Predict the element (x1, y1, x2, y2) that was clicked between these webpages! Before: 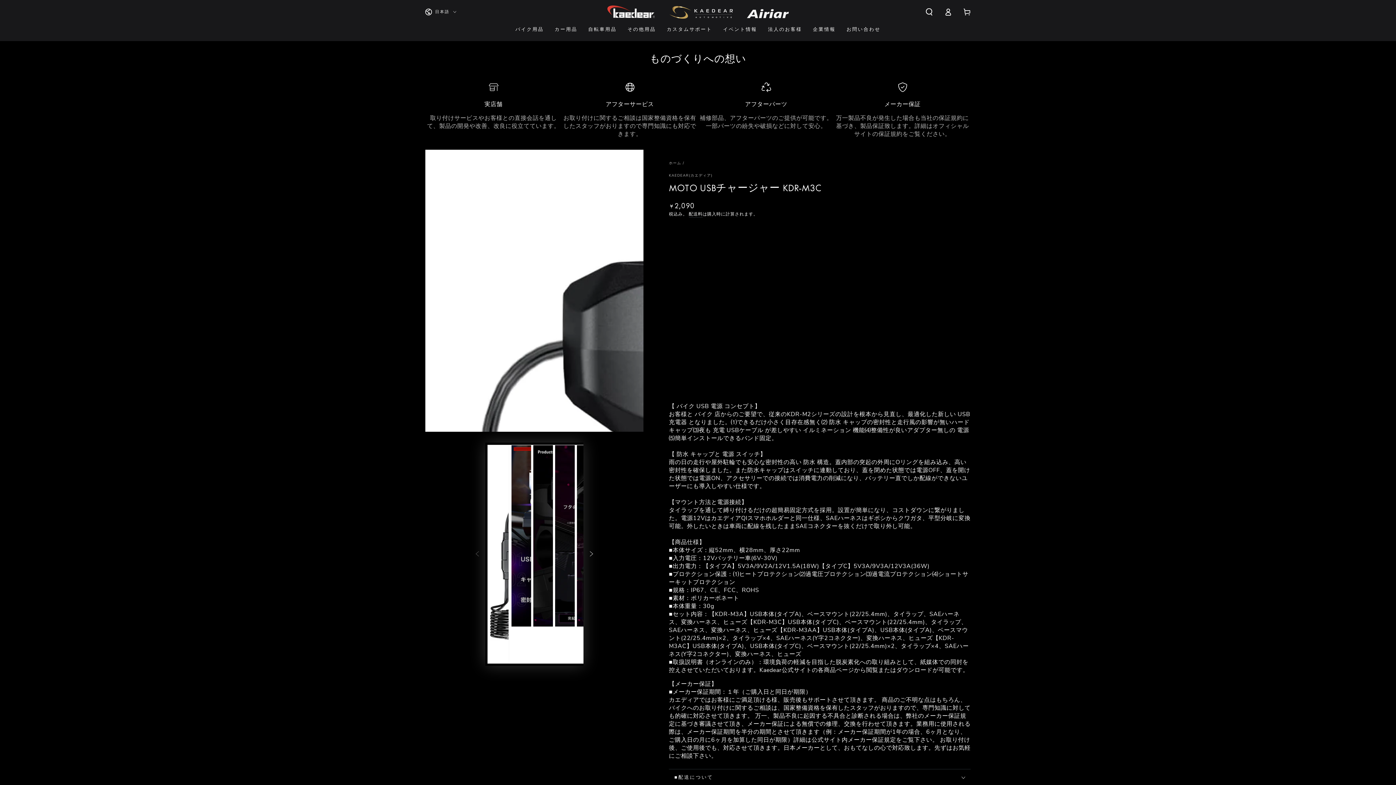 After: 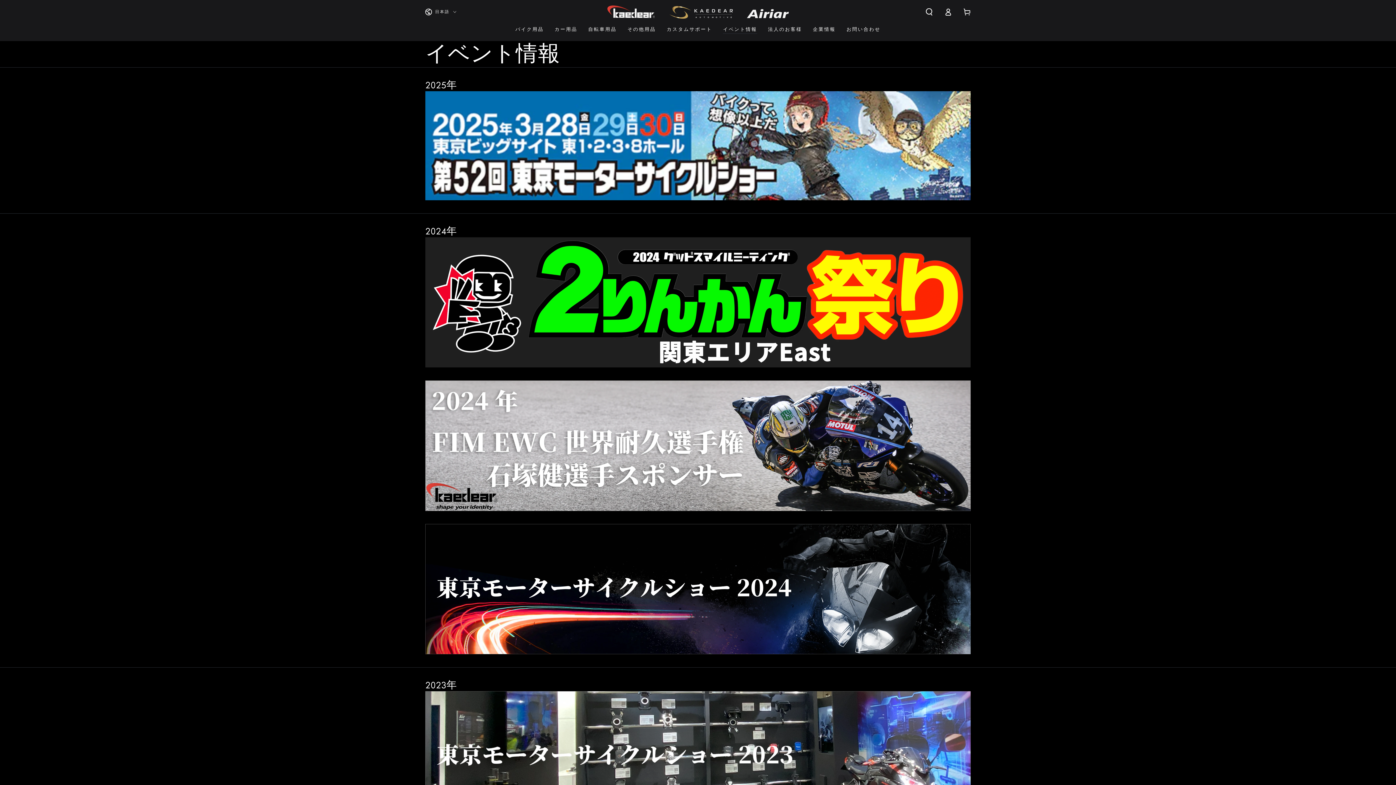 Action: bbox: (717, 21, 762, 38) label: イベント情報